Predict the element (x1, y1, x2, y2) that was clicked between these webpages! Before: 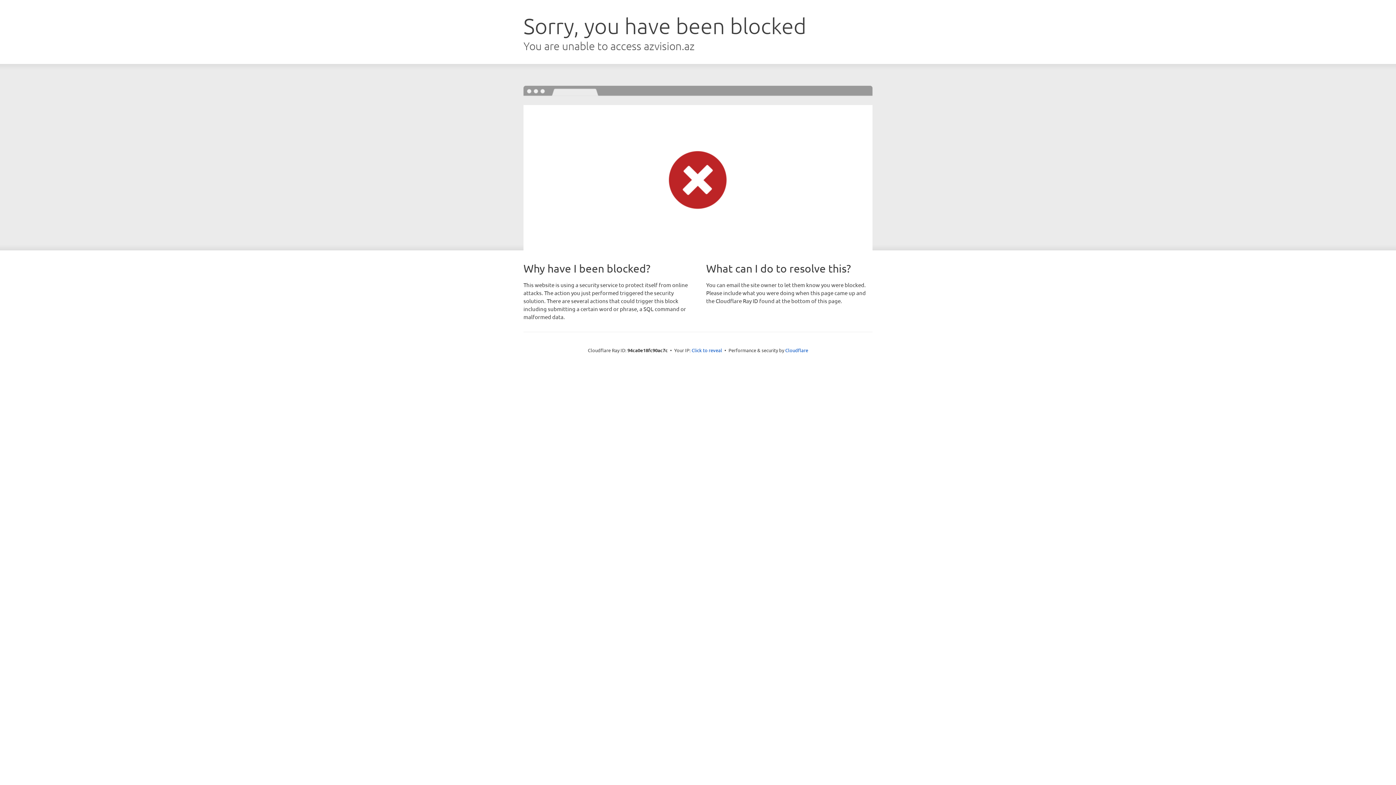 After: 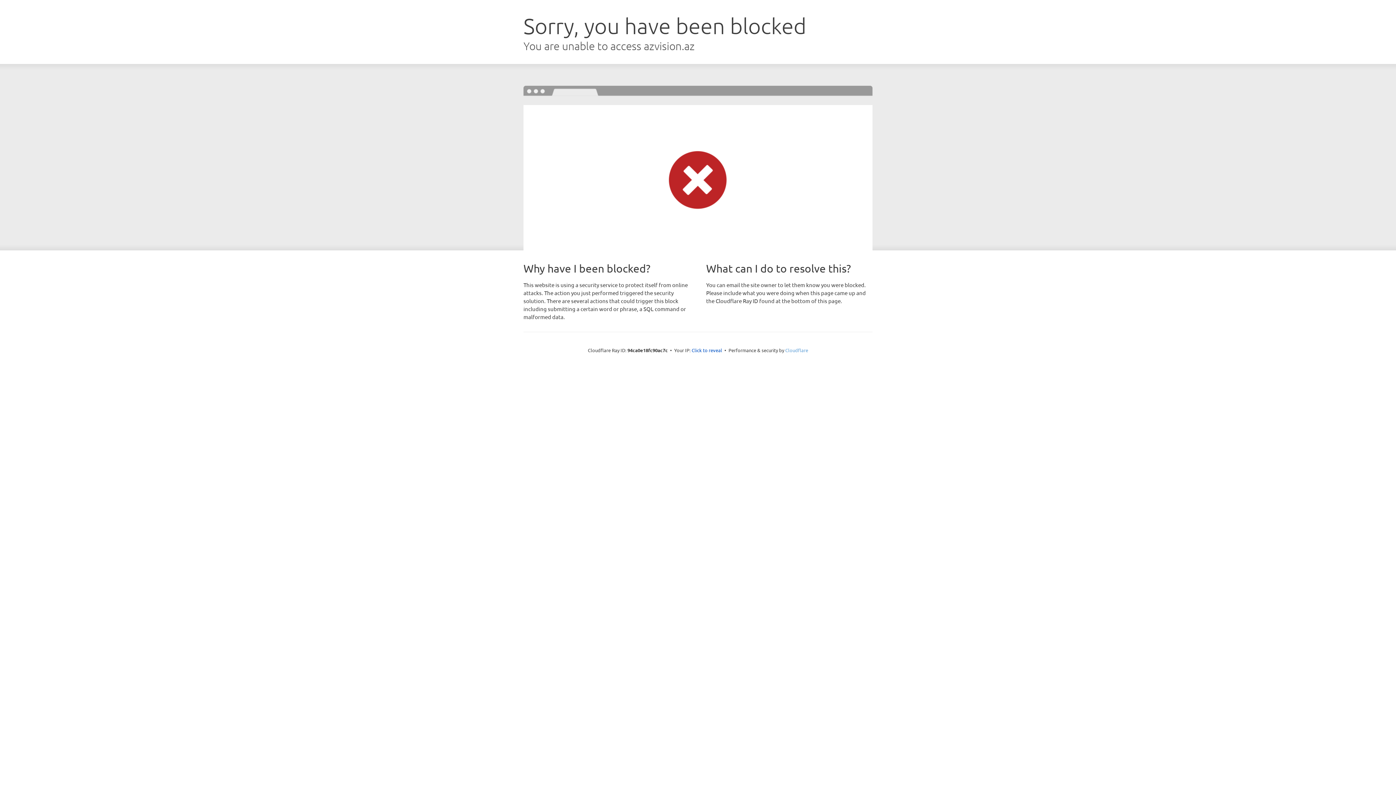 Action: bbox: (785, 347, 808, 353) label: Cloudflare